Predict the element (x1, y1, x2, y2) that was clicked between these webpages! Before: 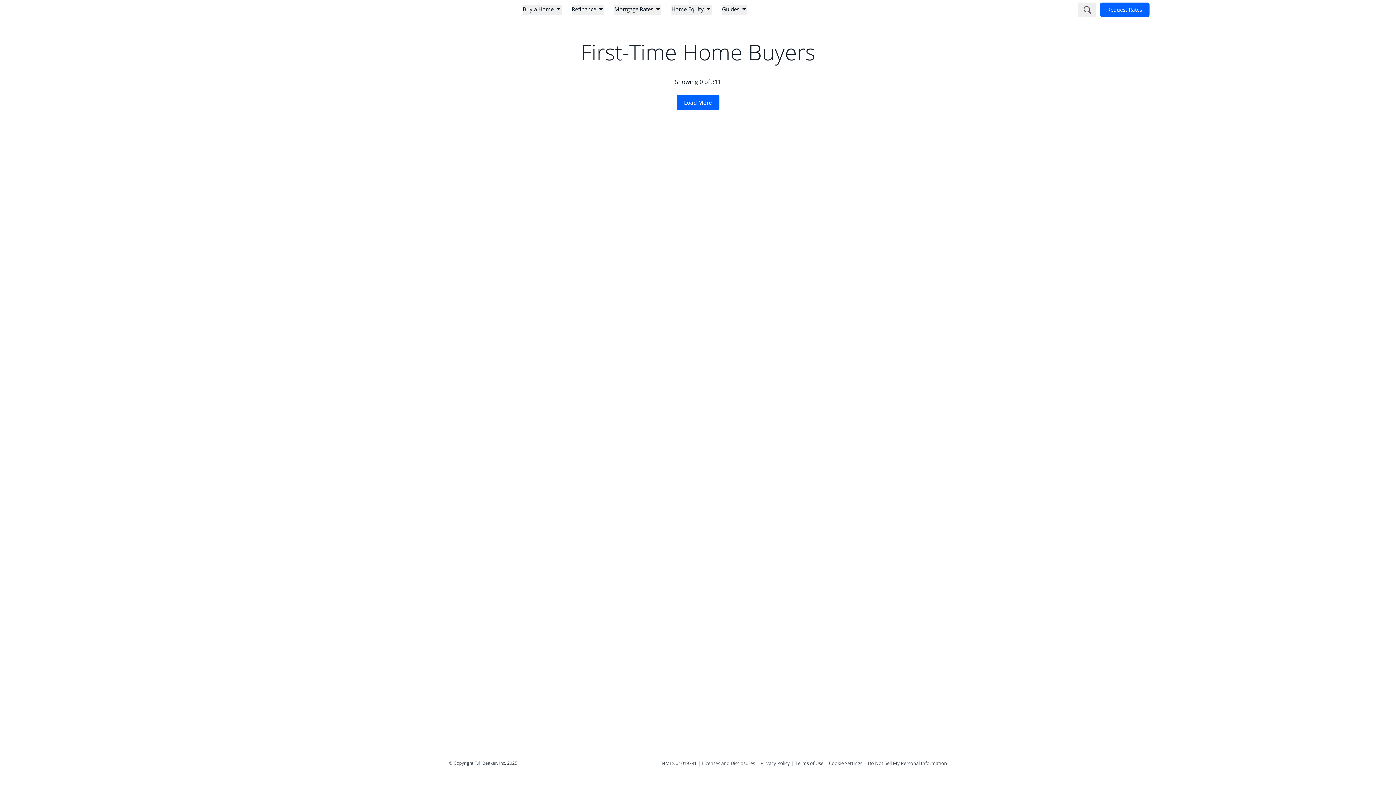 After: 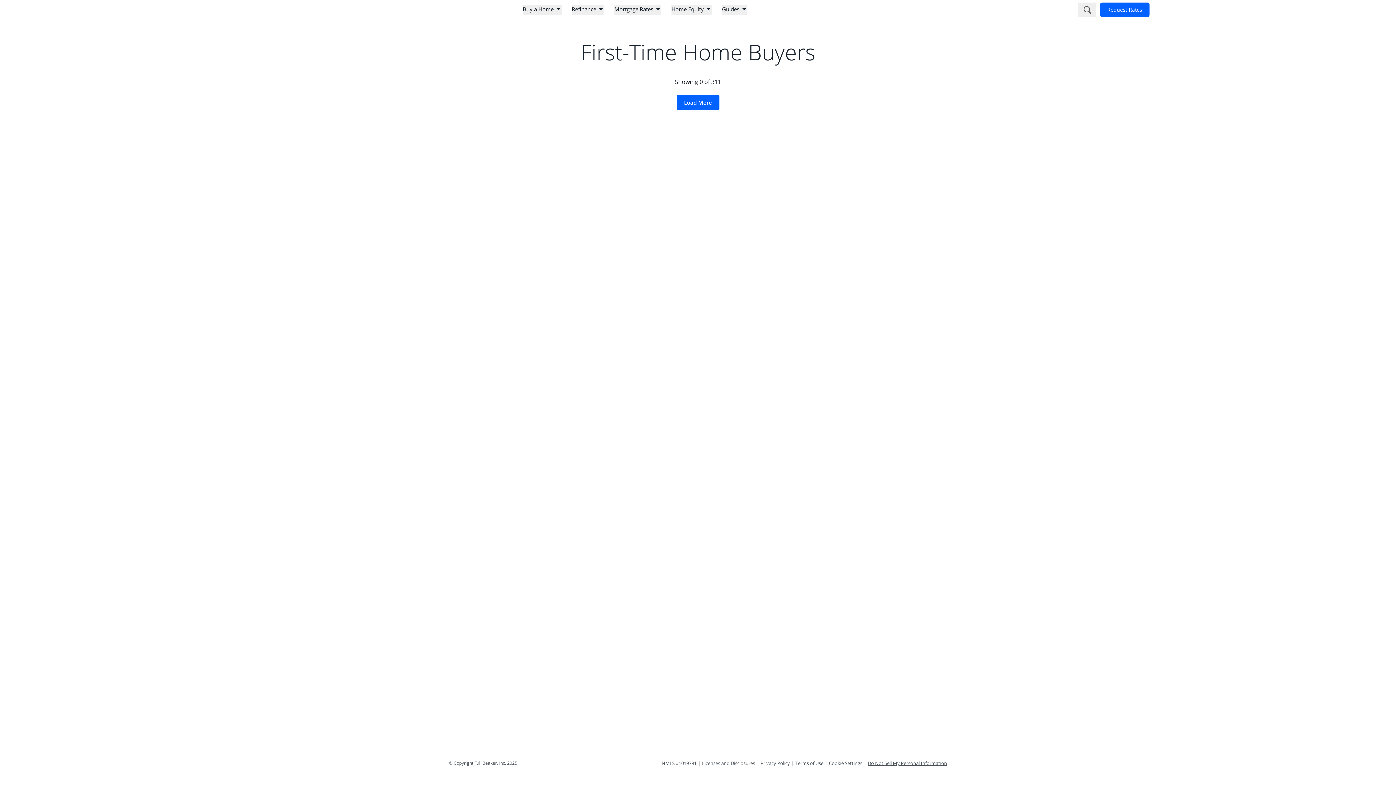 Action: bbox: (868, 760, 947, 766) label: Do Not Sell My Personal Information